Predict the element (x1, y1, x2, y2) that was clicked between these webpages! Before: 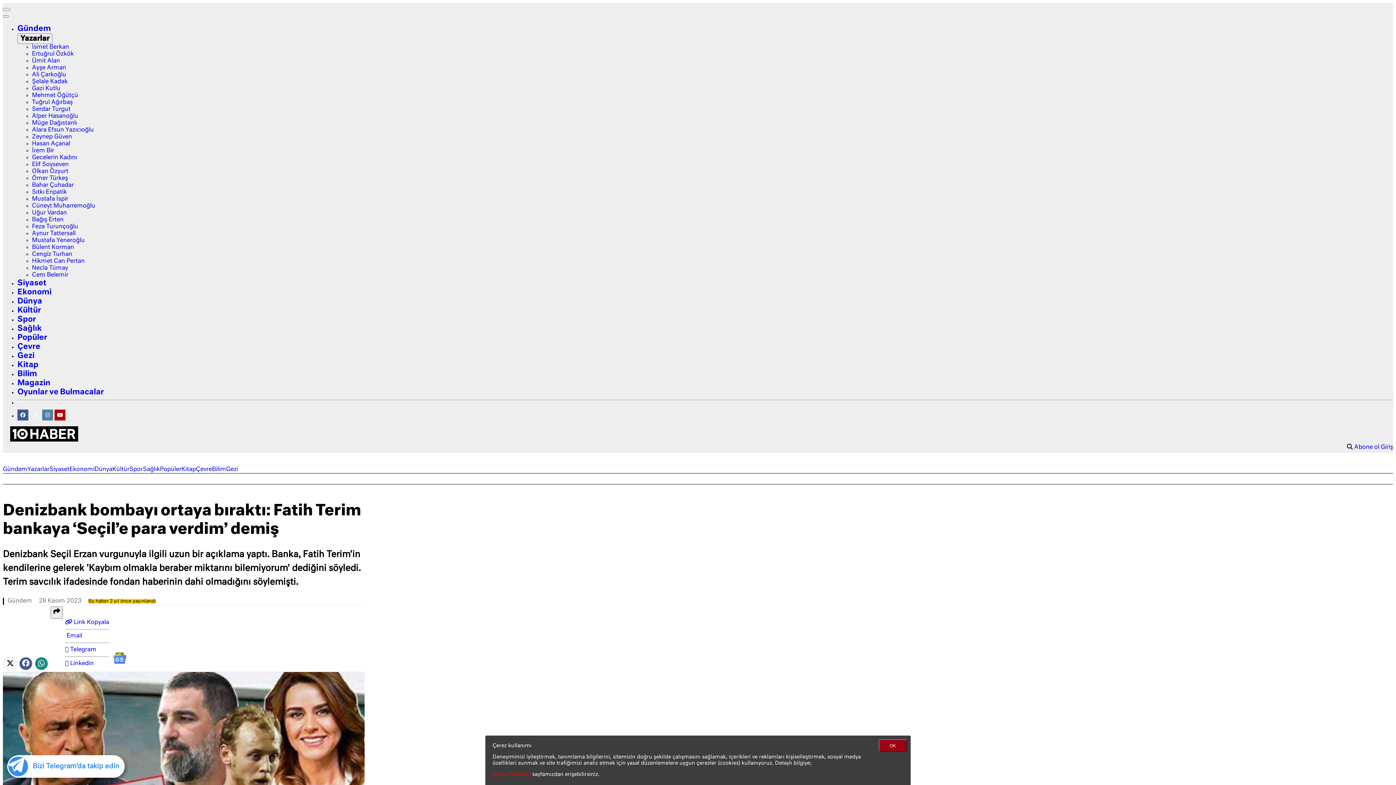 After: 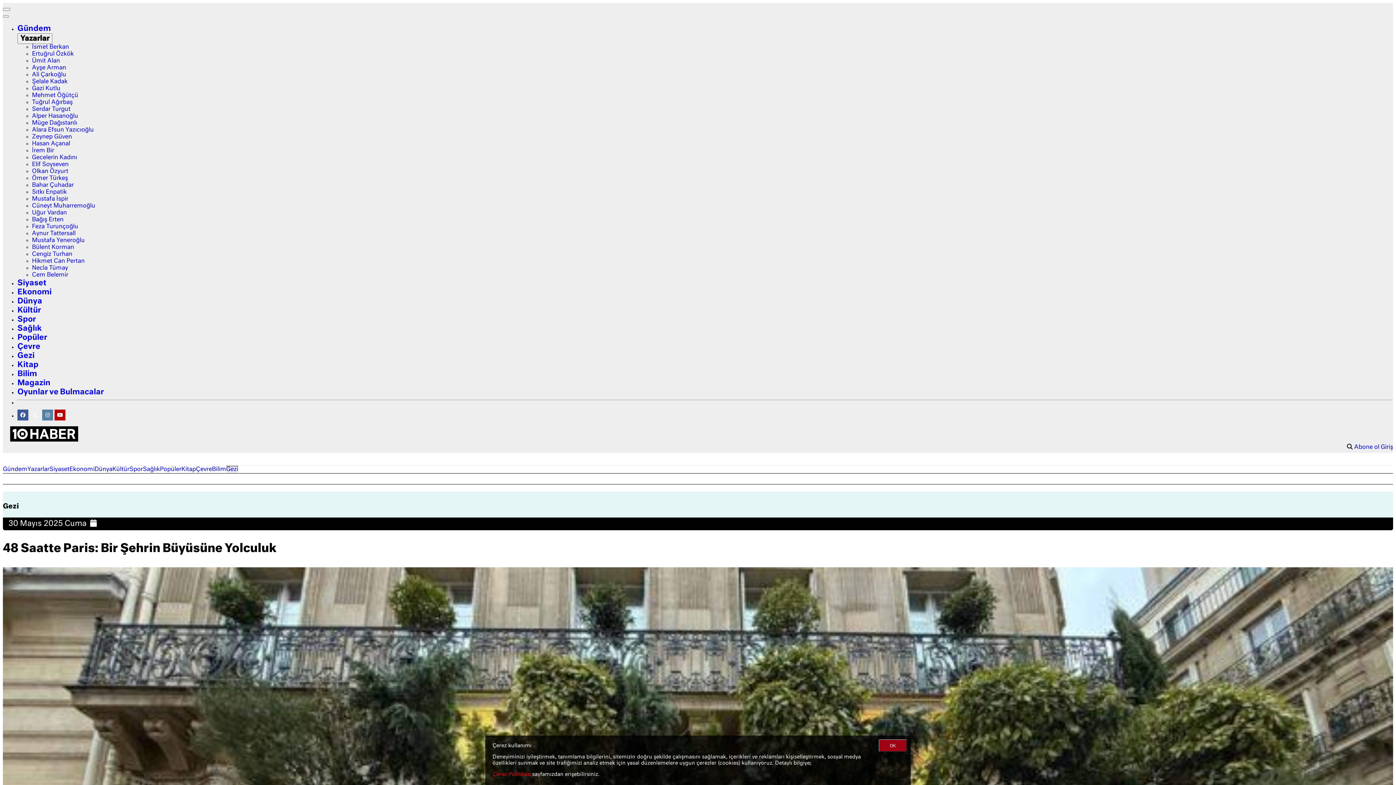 Action: label: Gezi bbox: (226, 466, 238, 473)